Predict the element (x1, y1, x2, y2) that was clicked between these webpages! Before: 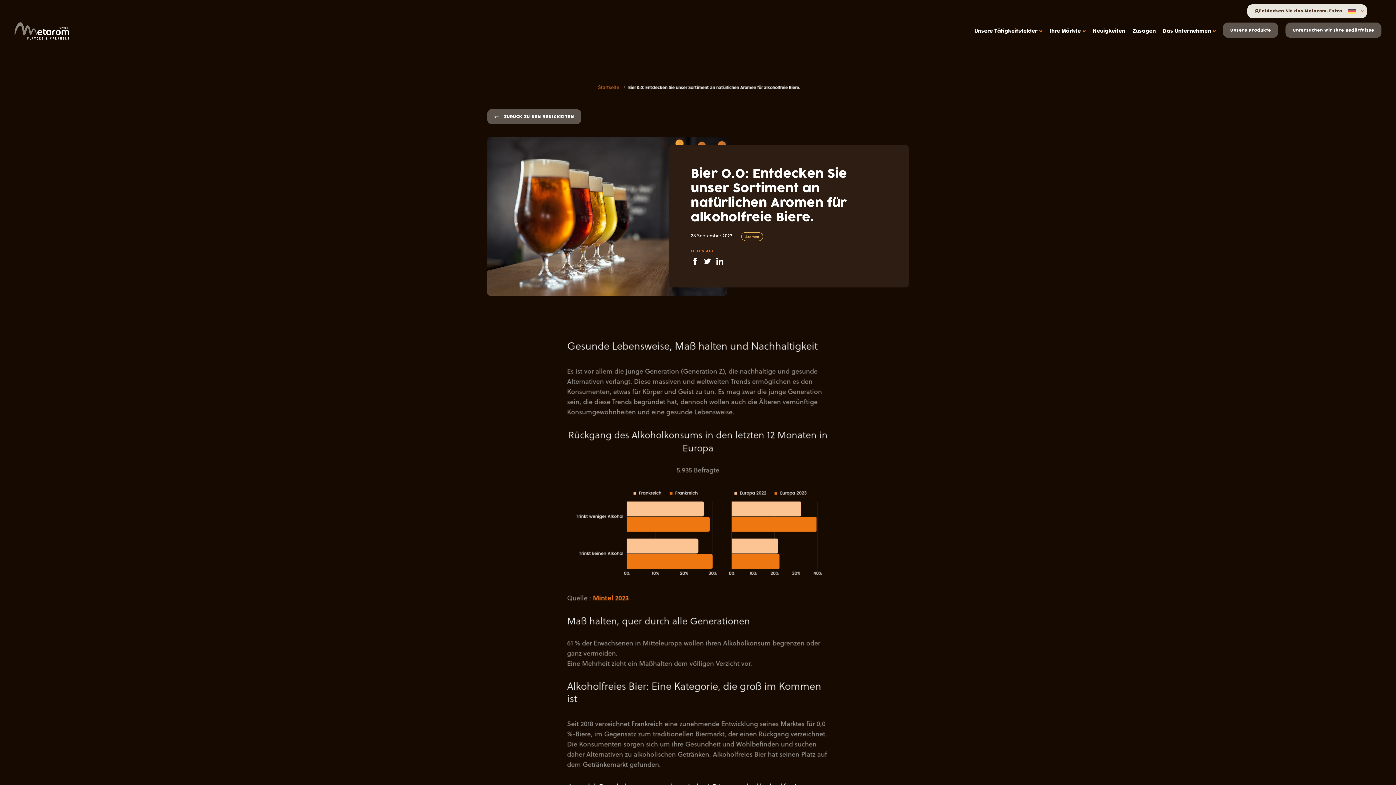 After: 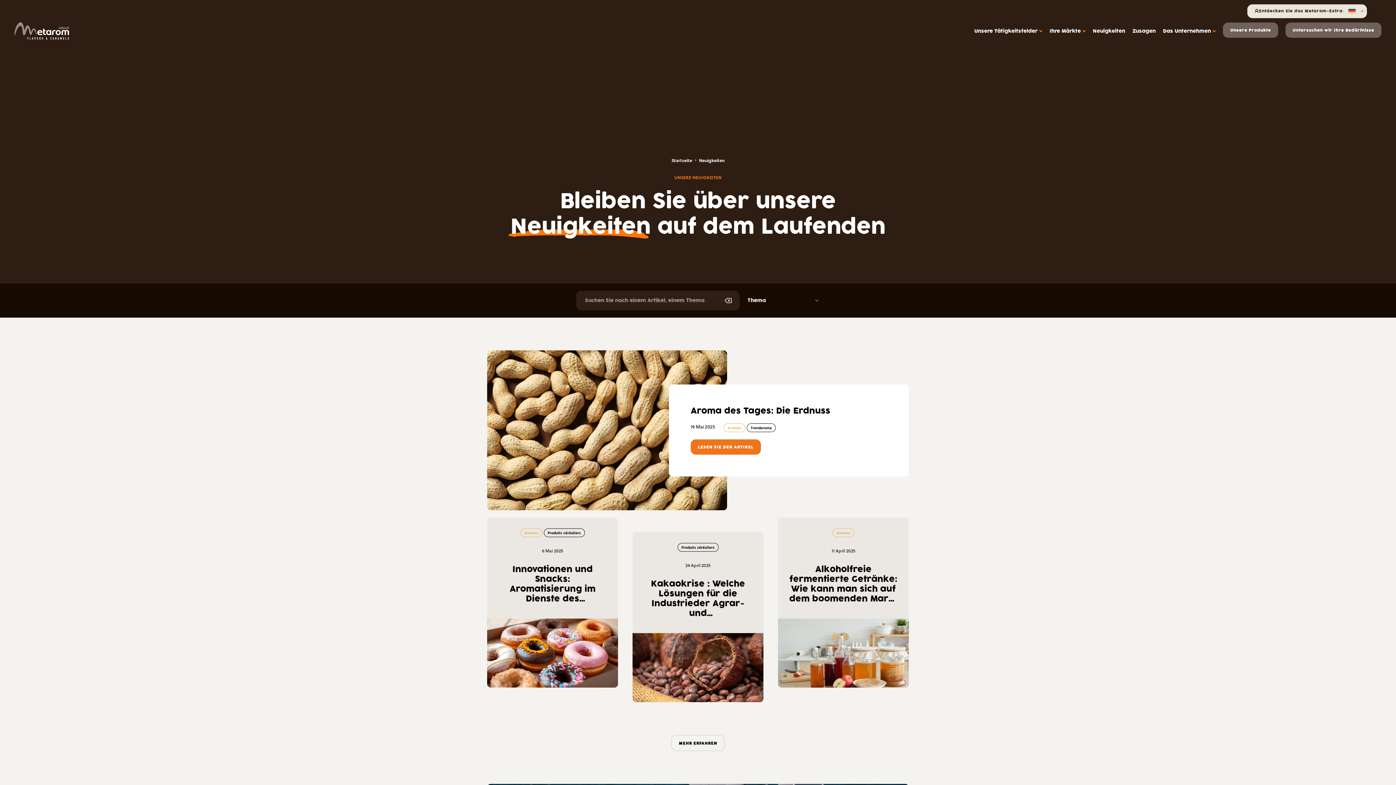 Action: bbox: (1093, 27, 1125, 34) label: Neuigkeiten